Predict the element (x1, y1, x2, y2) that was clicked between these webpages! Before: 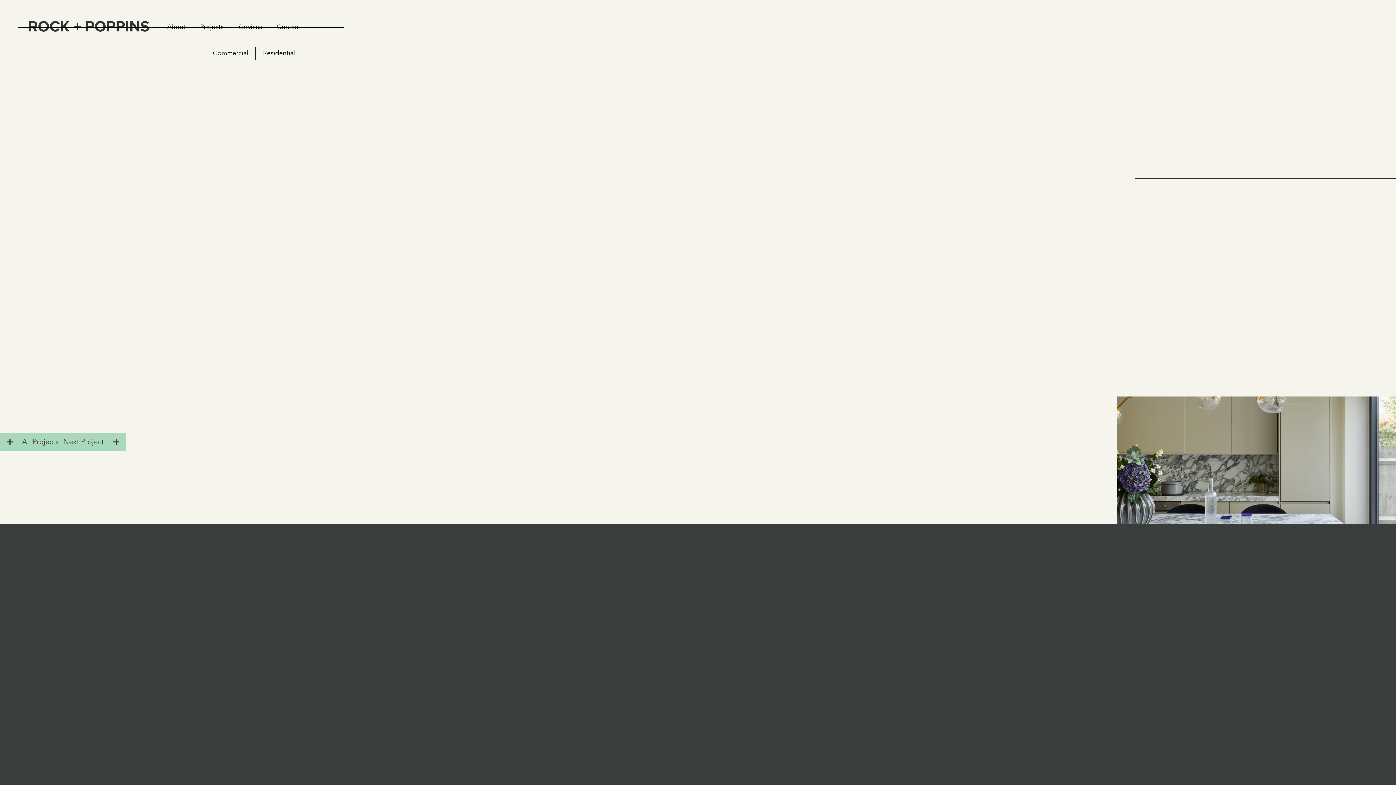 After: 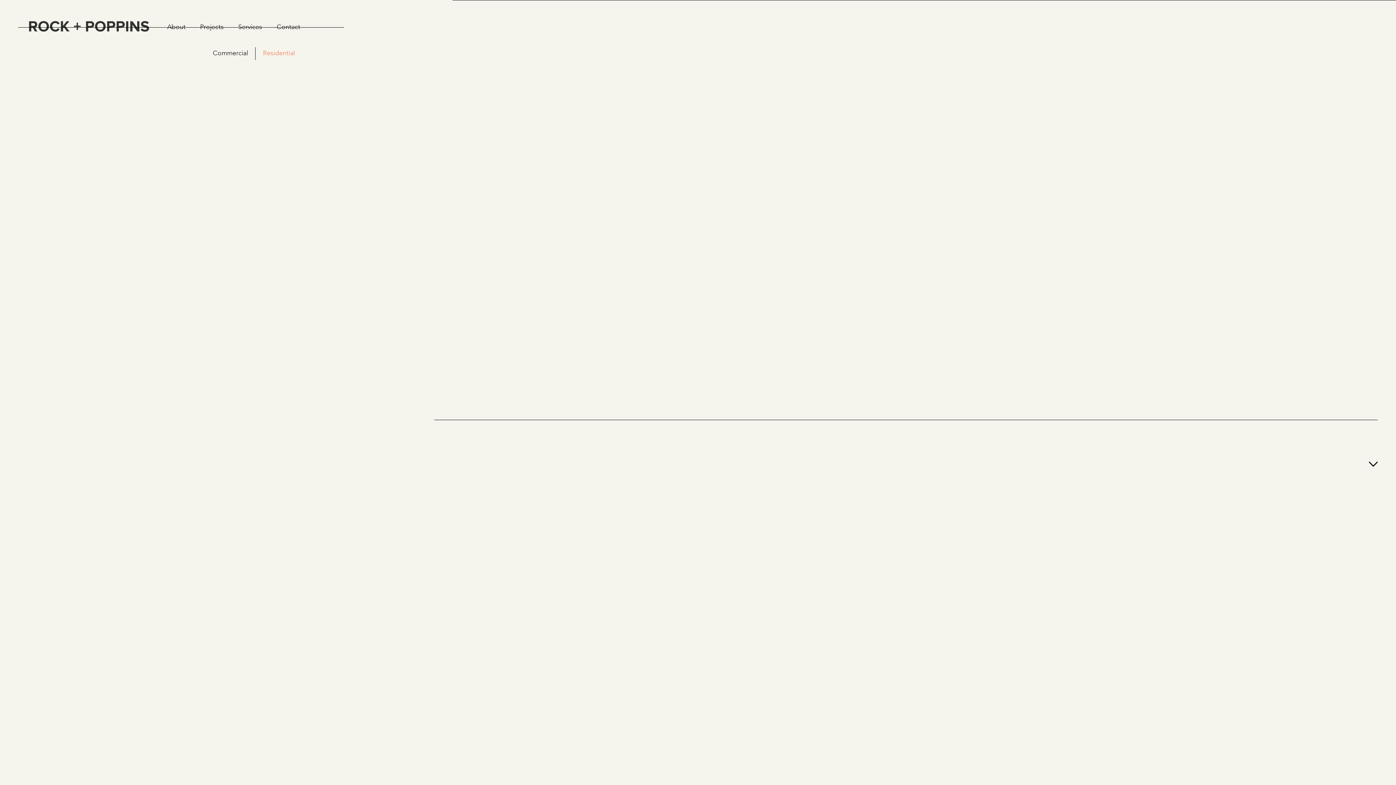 Action: bbox: (255, 46, 302, 60) label: Residential